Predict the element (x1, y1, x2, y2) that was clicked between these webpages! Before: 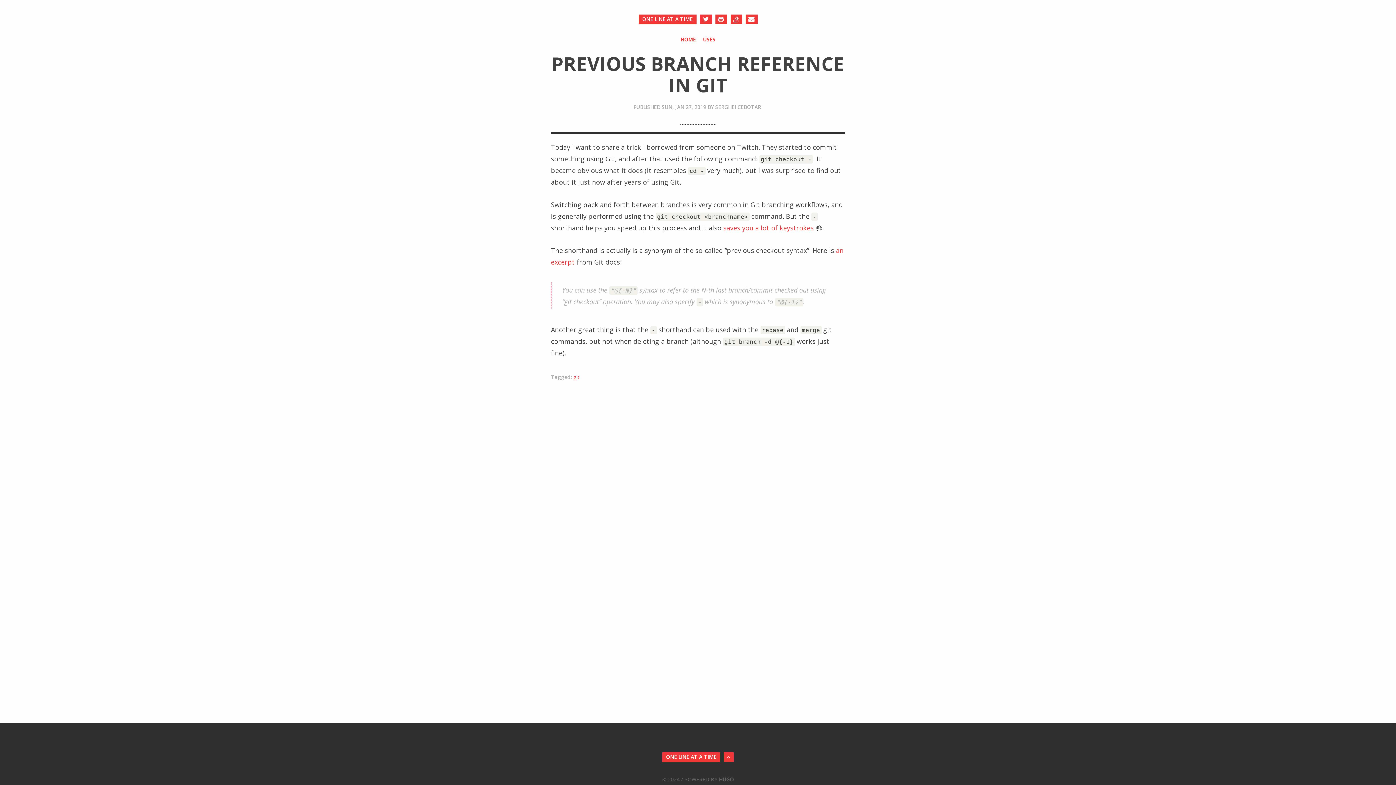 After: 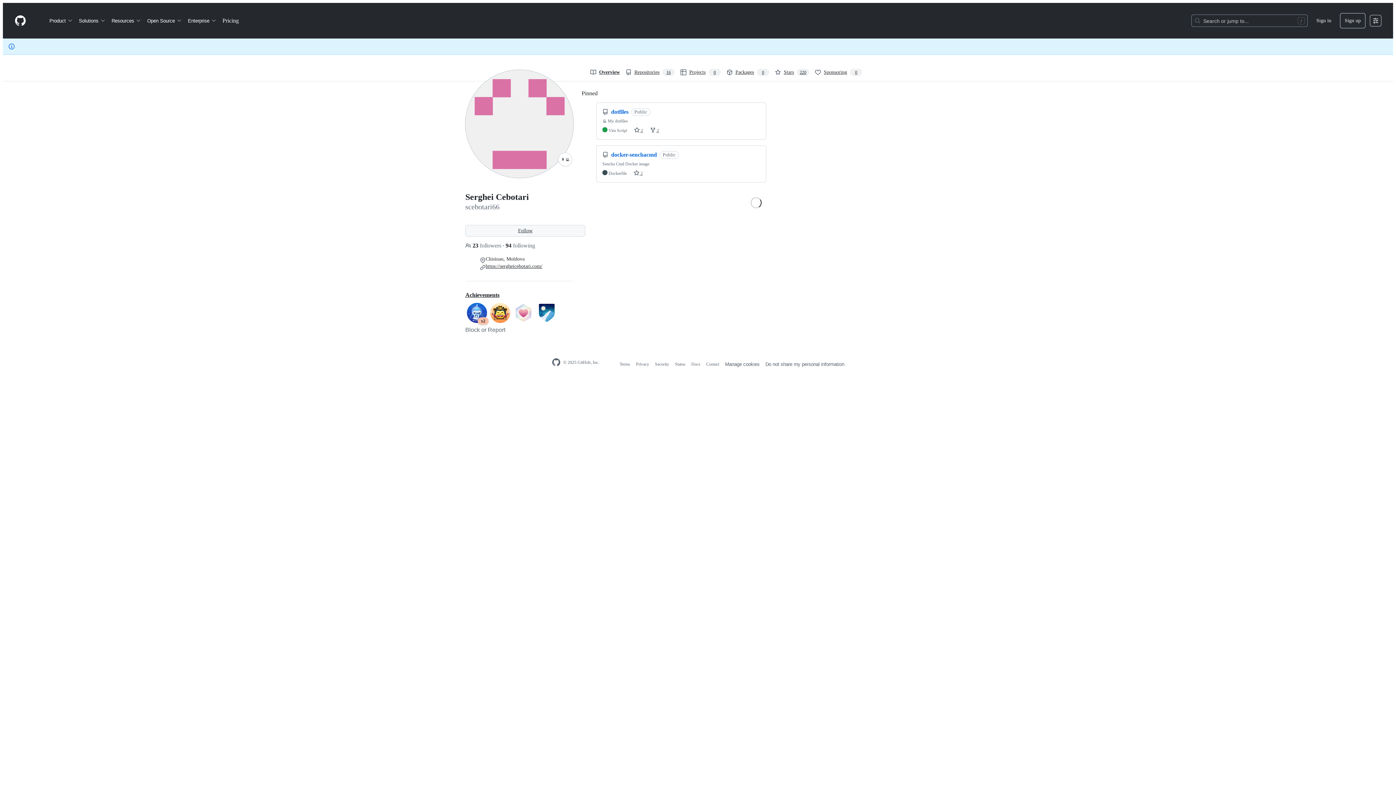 Action: bbox: (715, 14, 727, 24) label: Github